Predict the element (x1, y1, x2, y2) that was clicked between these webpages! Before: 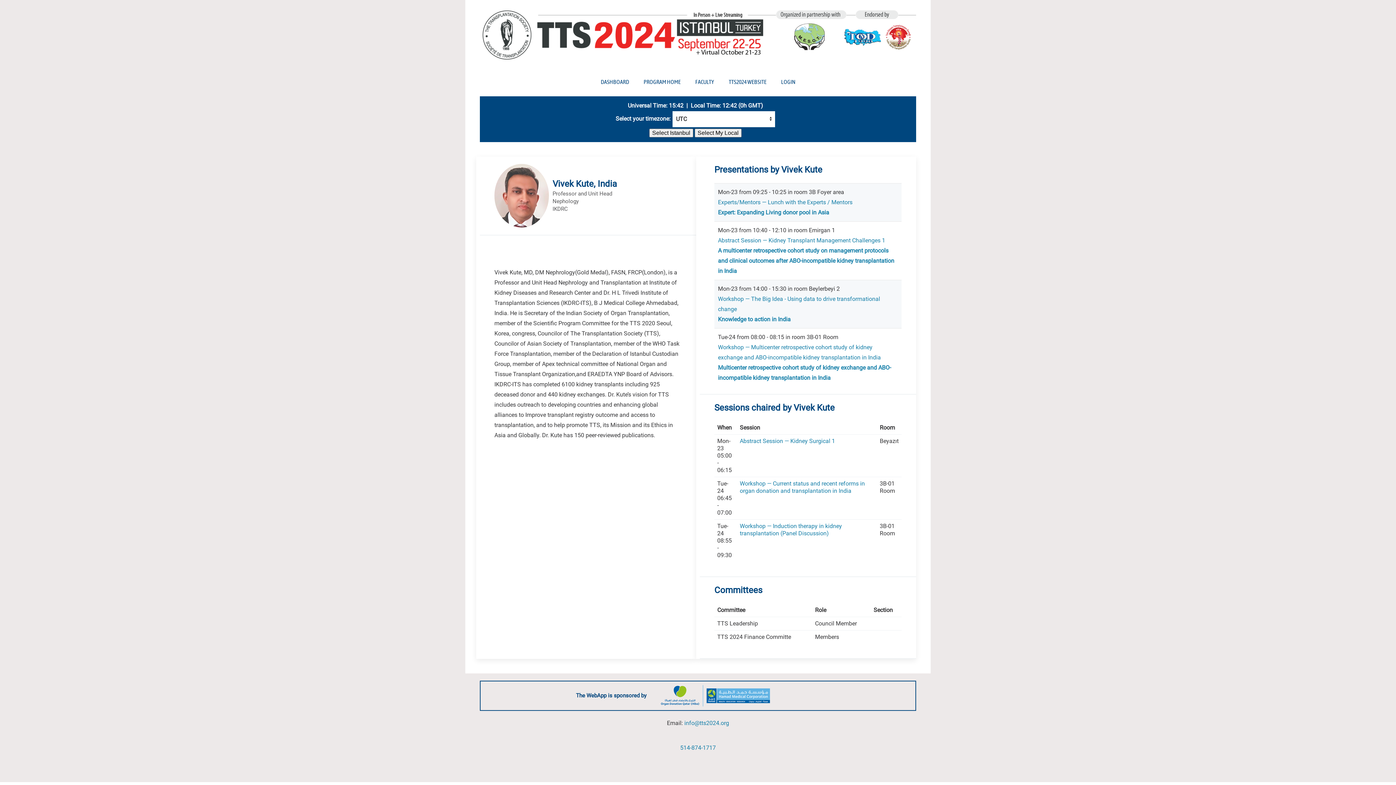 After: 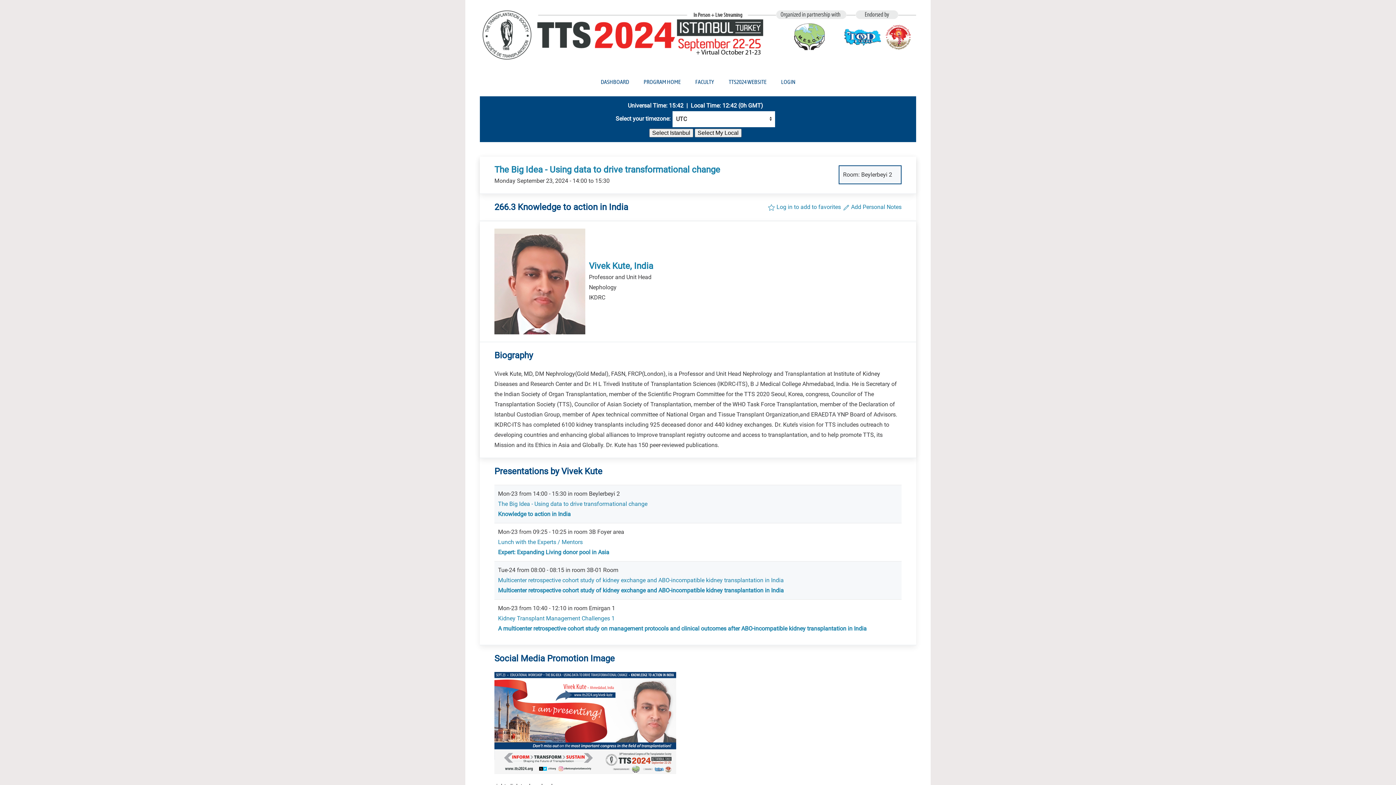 Action: label: Knowledge to action in India bbox: (718, 315, 790, 322)